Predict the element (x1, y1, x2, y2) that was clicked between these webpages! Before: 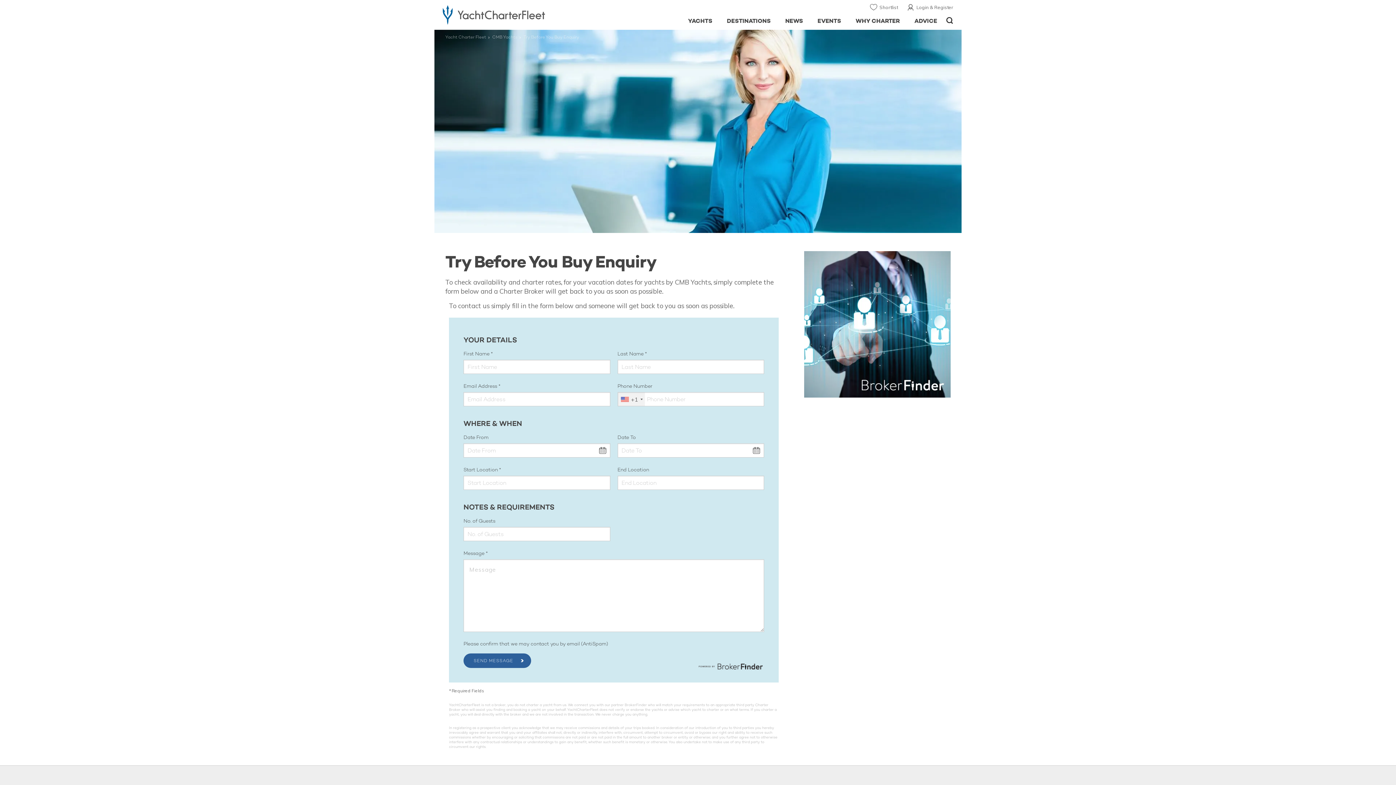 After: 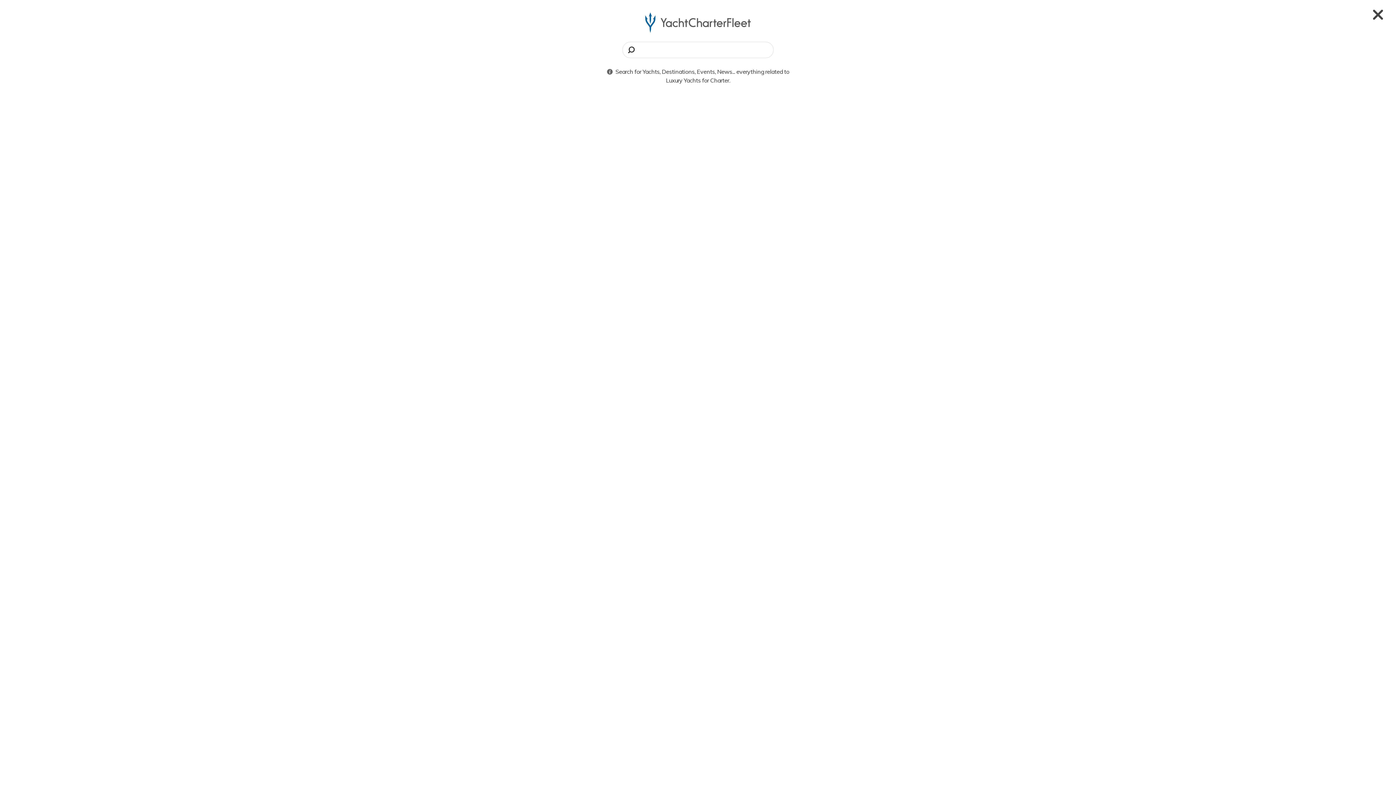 Action: label: OPEN/CLOSE SEARCH bbox: (946, 17, 953, 24)